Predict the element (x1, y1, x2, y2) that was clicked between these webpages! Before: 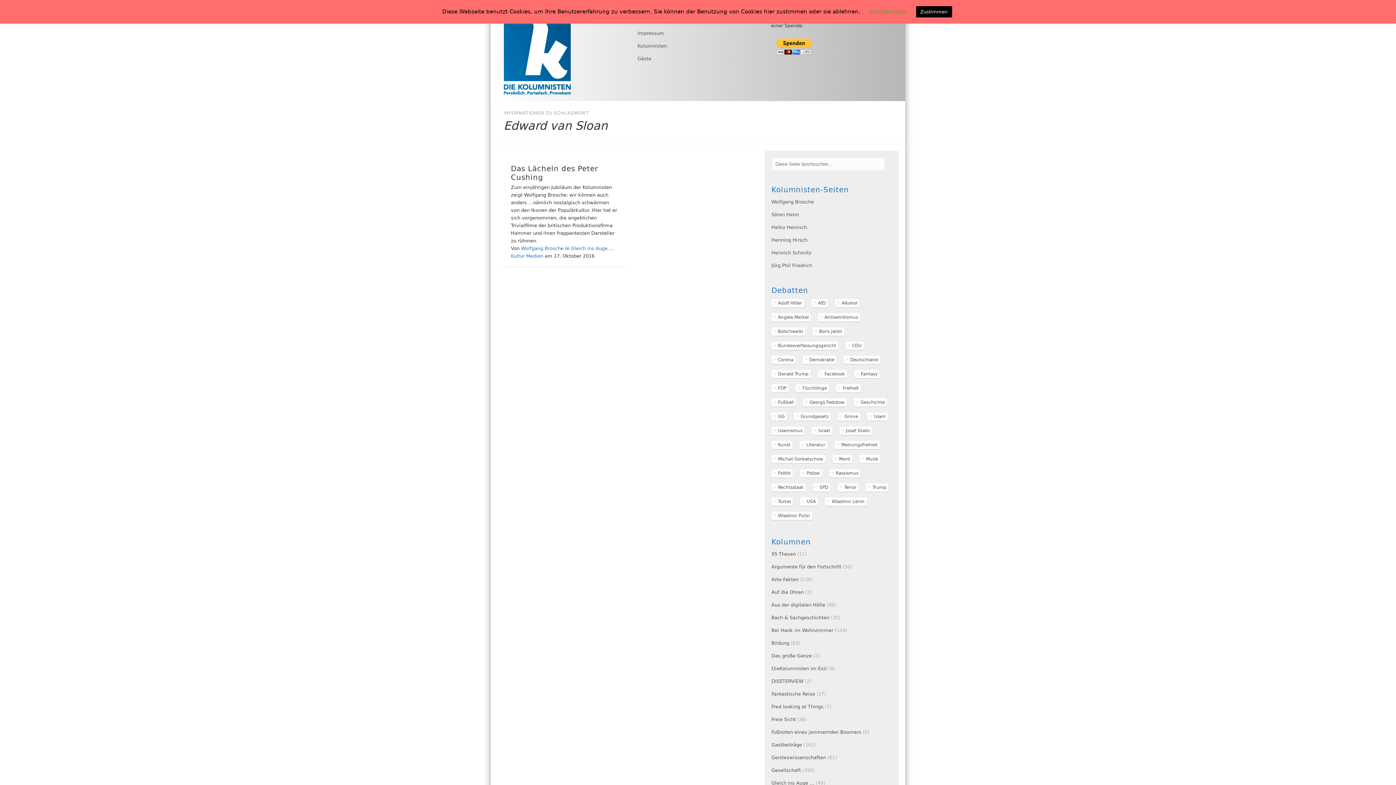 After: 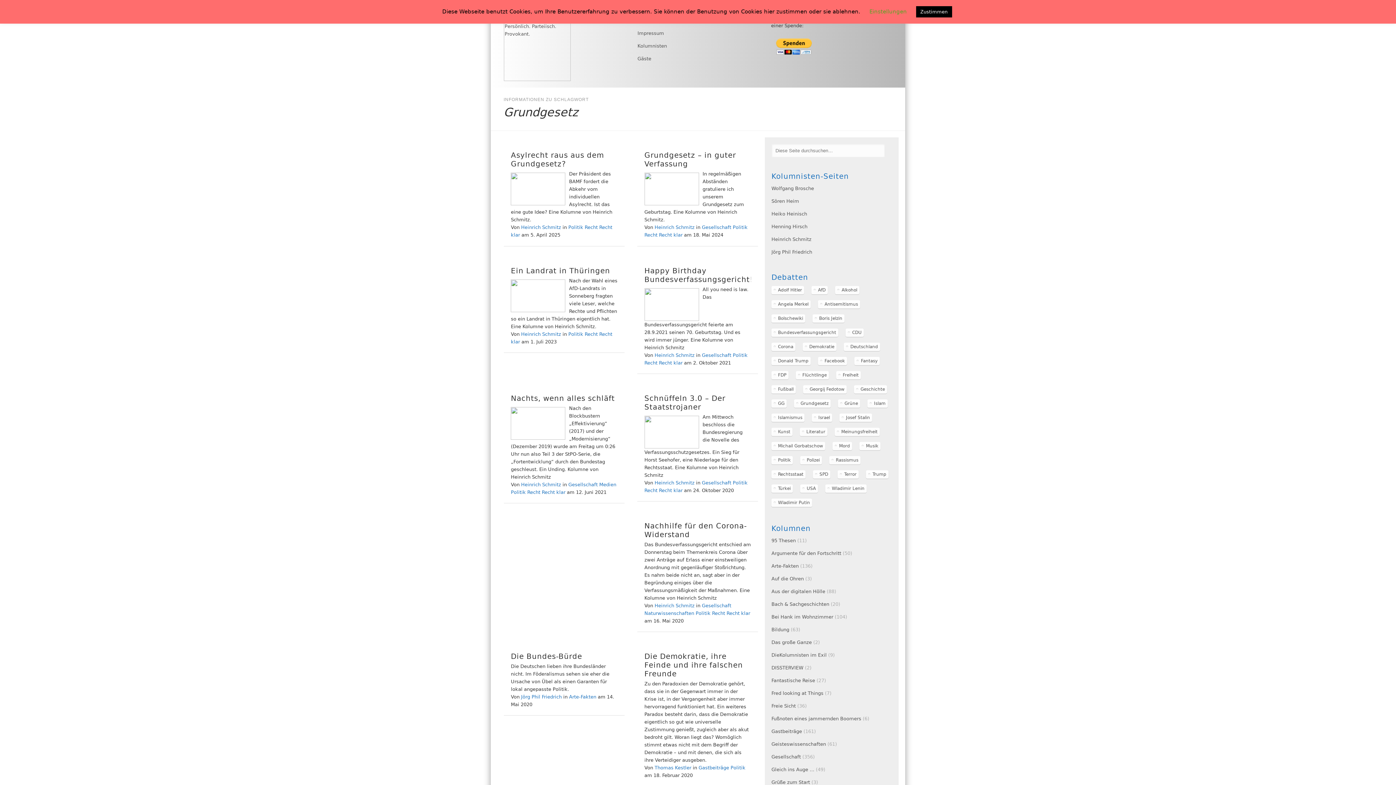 Action: label: Grundgesetz (33 Einträge) bbox: (794, 412, 830, 421)